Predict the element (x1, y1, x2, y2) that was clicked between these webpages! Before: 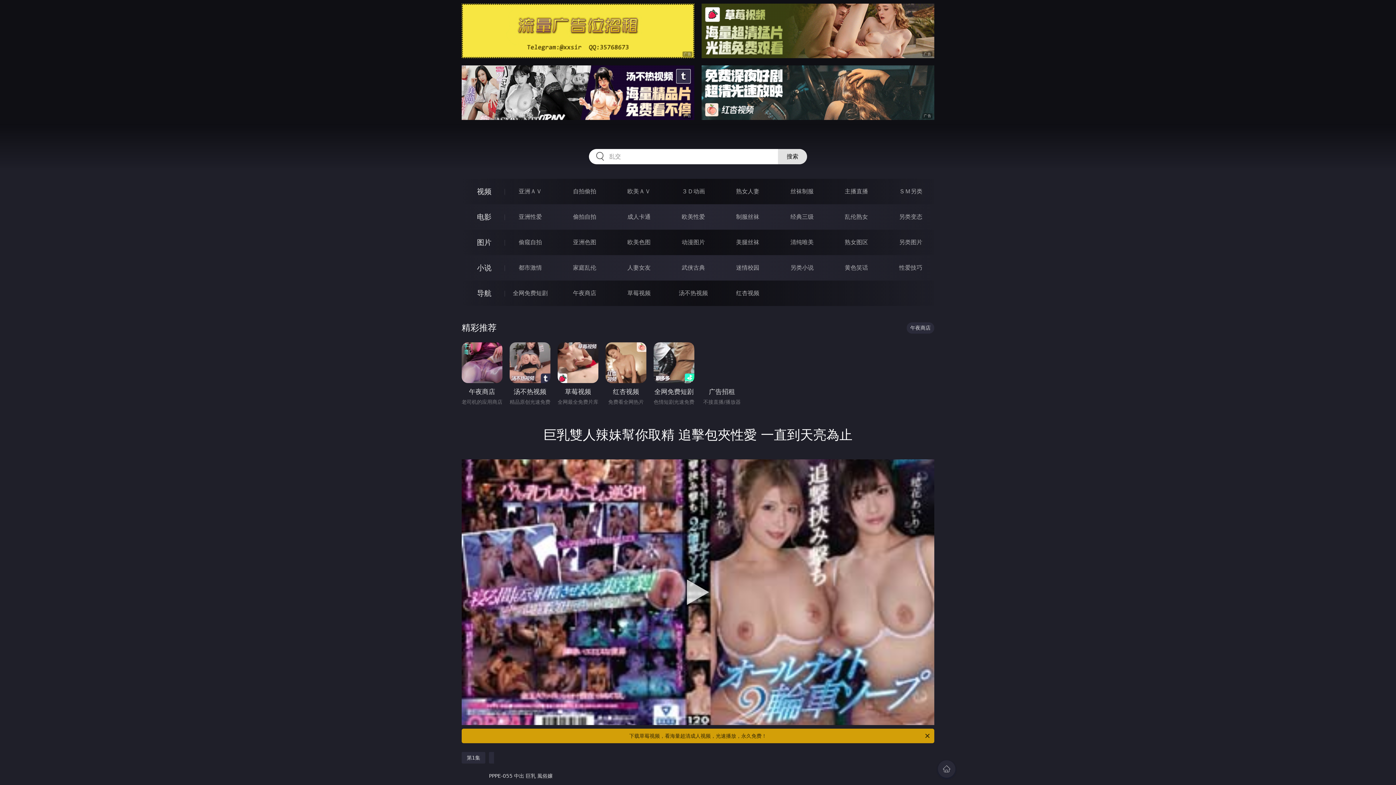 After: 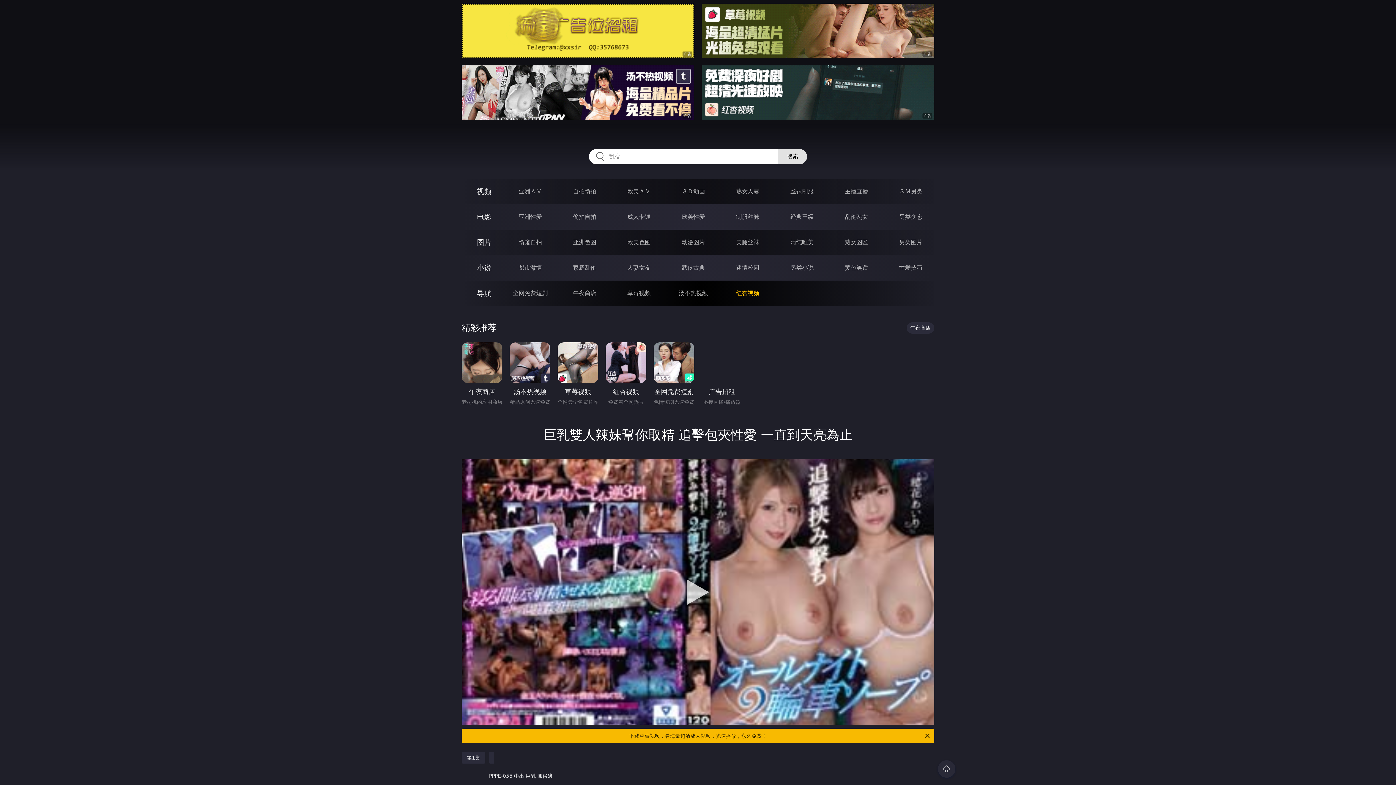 Action: bbox: (736, 289, 759, 296) label: 红杏视频